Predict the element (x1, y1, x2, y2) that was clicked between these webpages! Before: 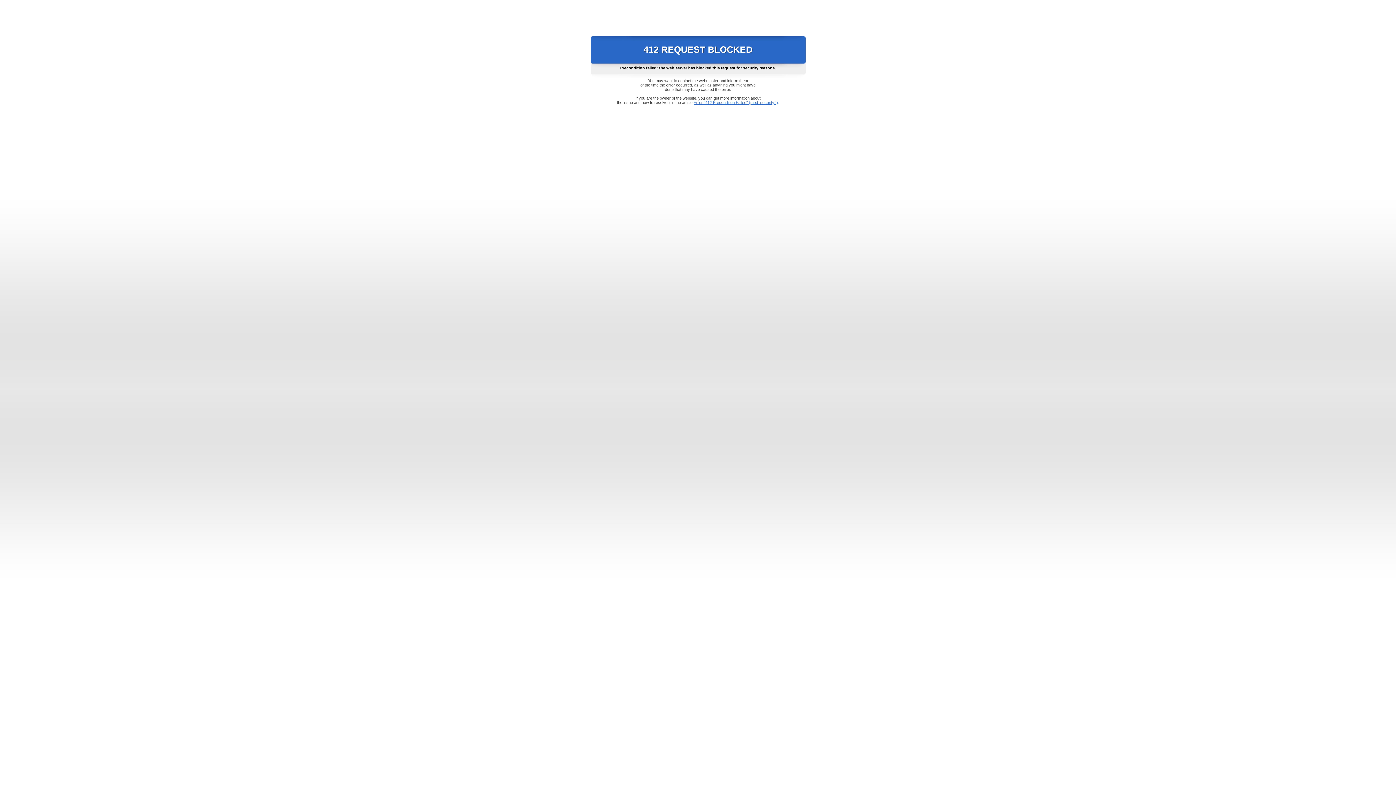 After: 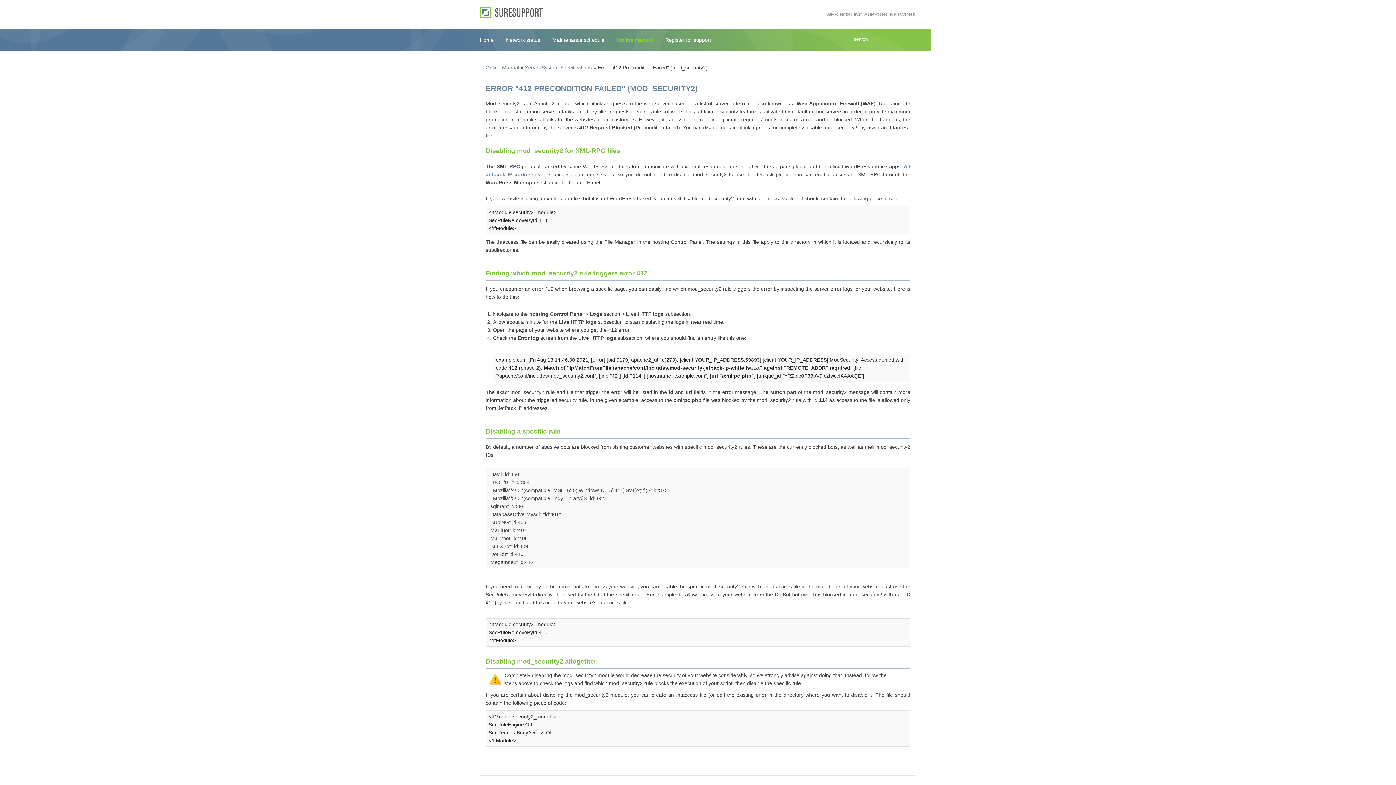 Action: label: Error "412 Precondition Failed" (mod_security2) bbox: (693, 100, 778, 104)